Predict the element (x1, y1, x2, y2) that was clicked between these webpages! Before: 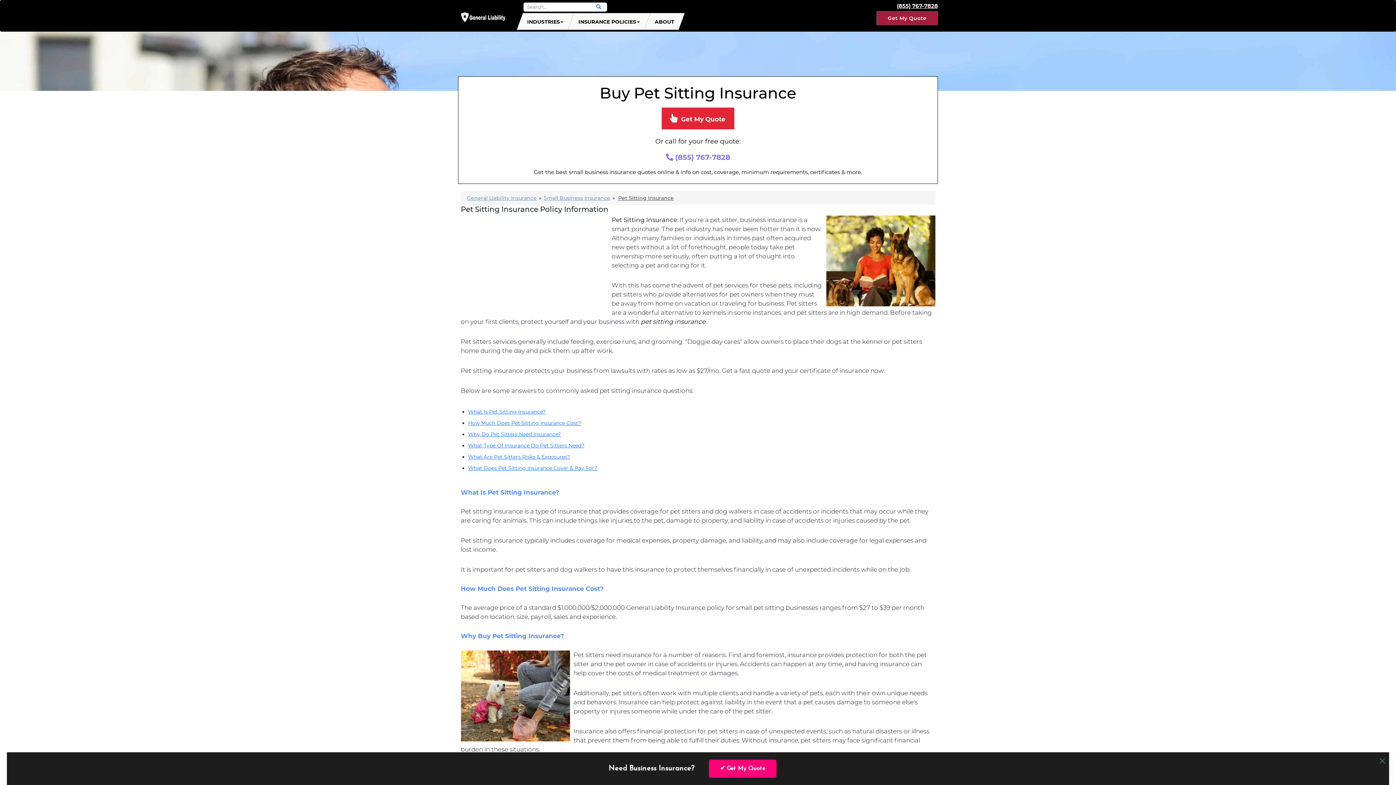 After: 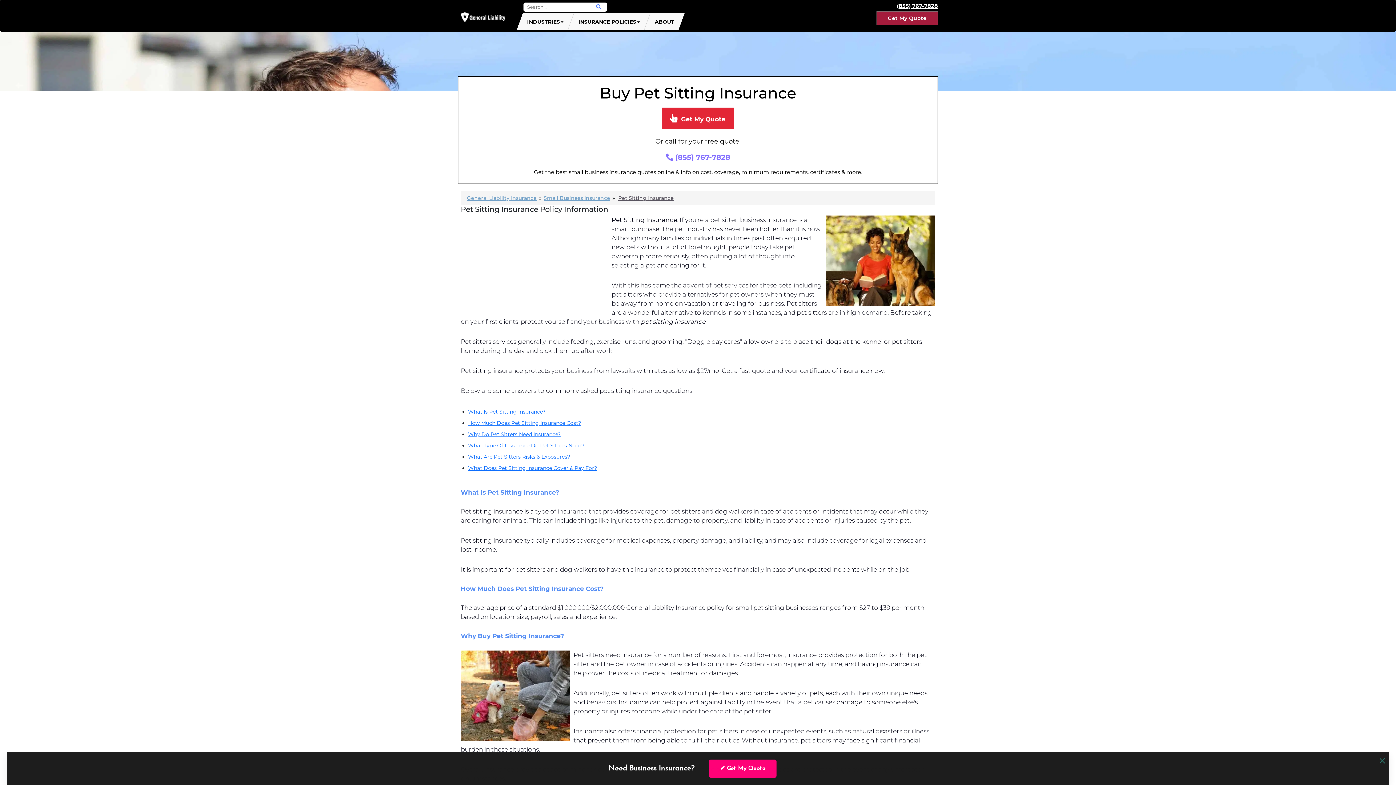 Action: label: (855) 767-7828 bbox: (897, 2, 938, 10)